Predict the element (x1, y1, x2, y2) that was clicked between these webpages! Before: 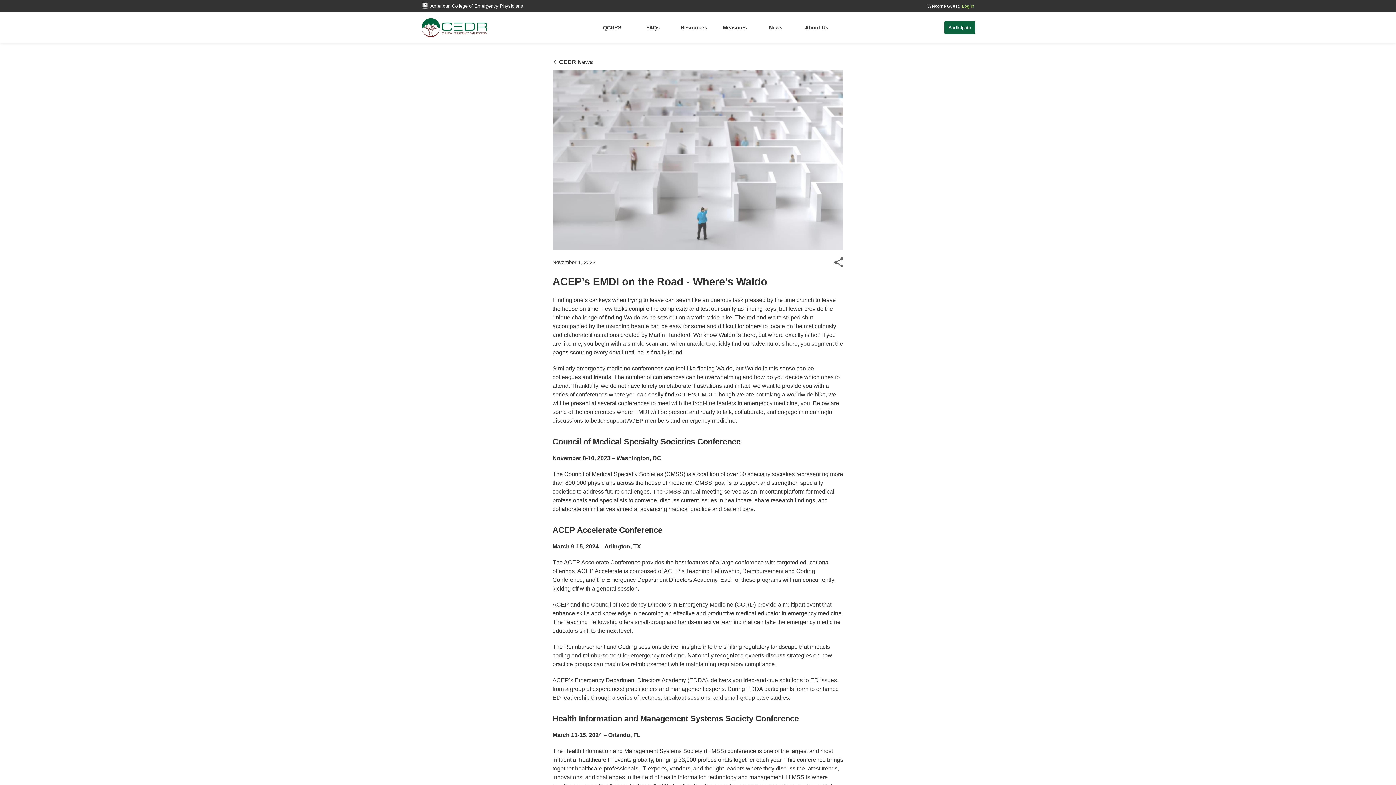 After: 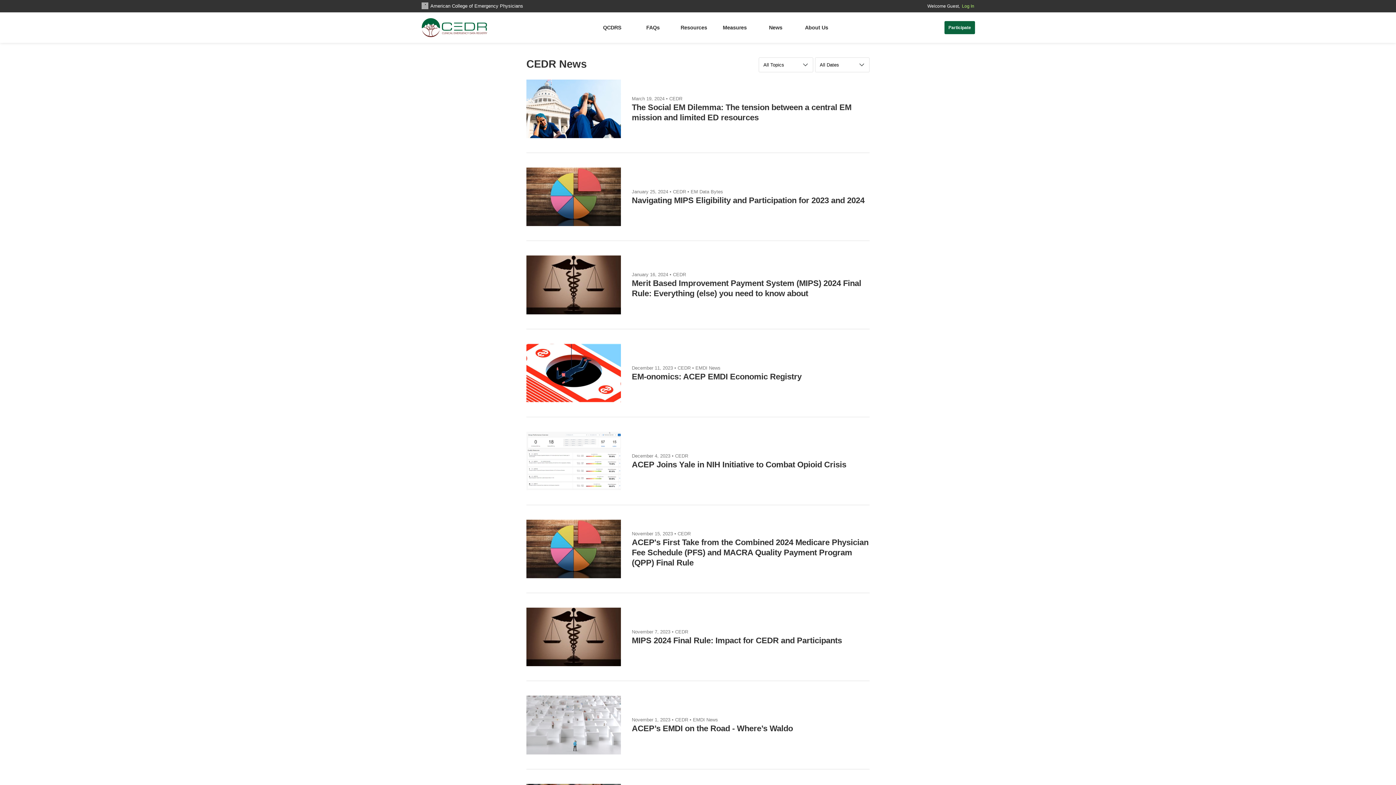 Action: bbox: (552, 57, 593, 66) label: CEDR News